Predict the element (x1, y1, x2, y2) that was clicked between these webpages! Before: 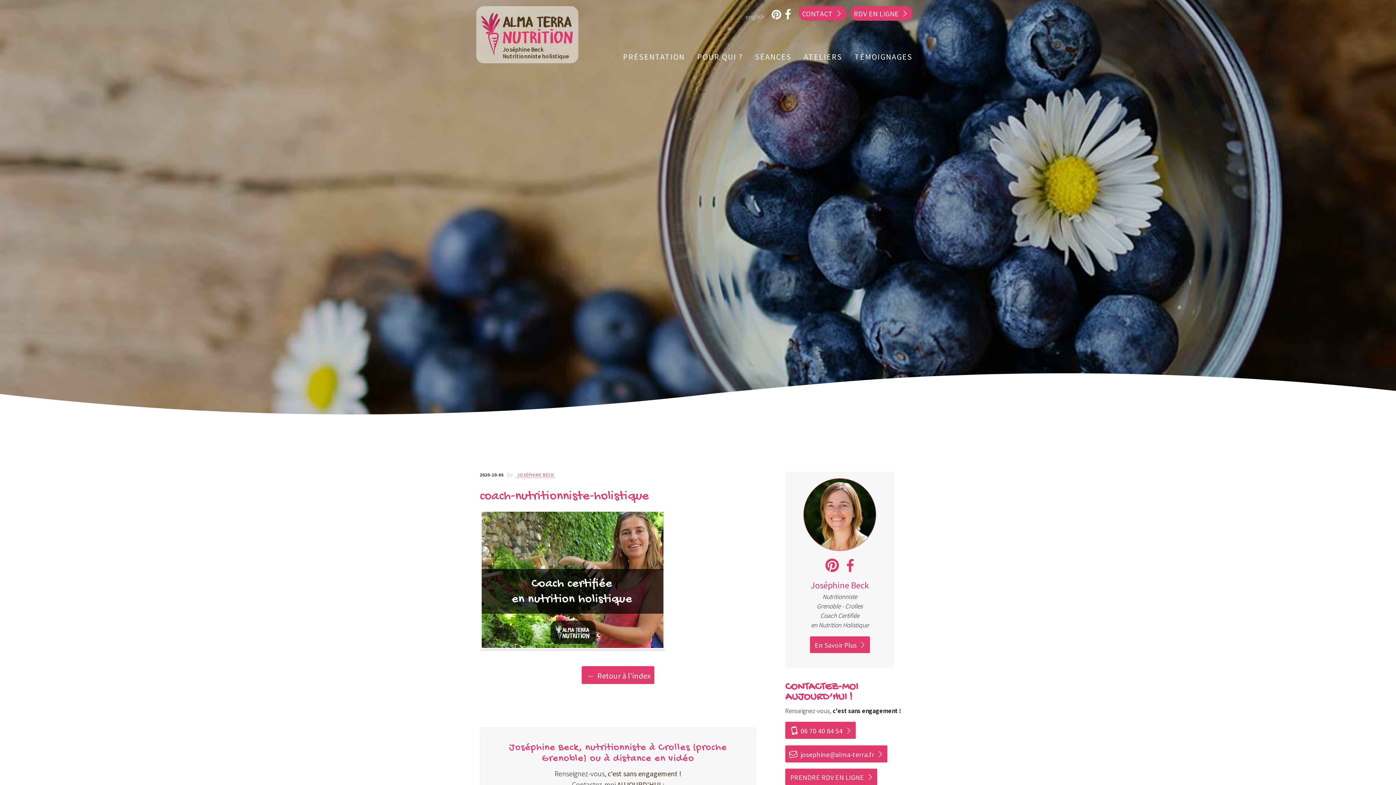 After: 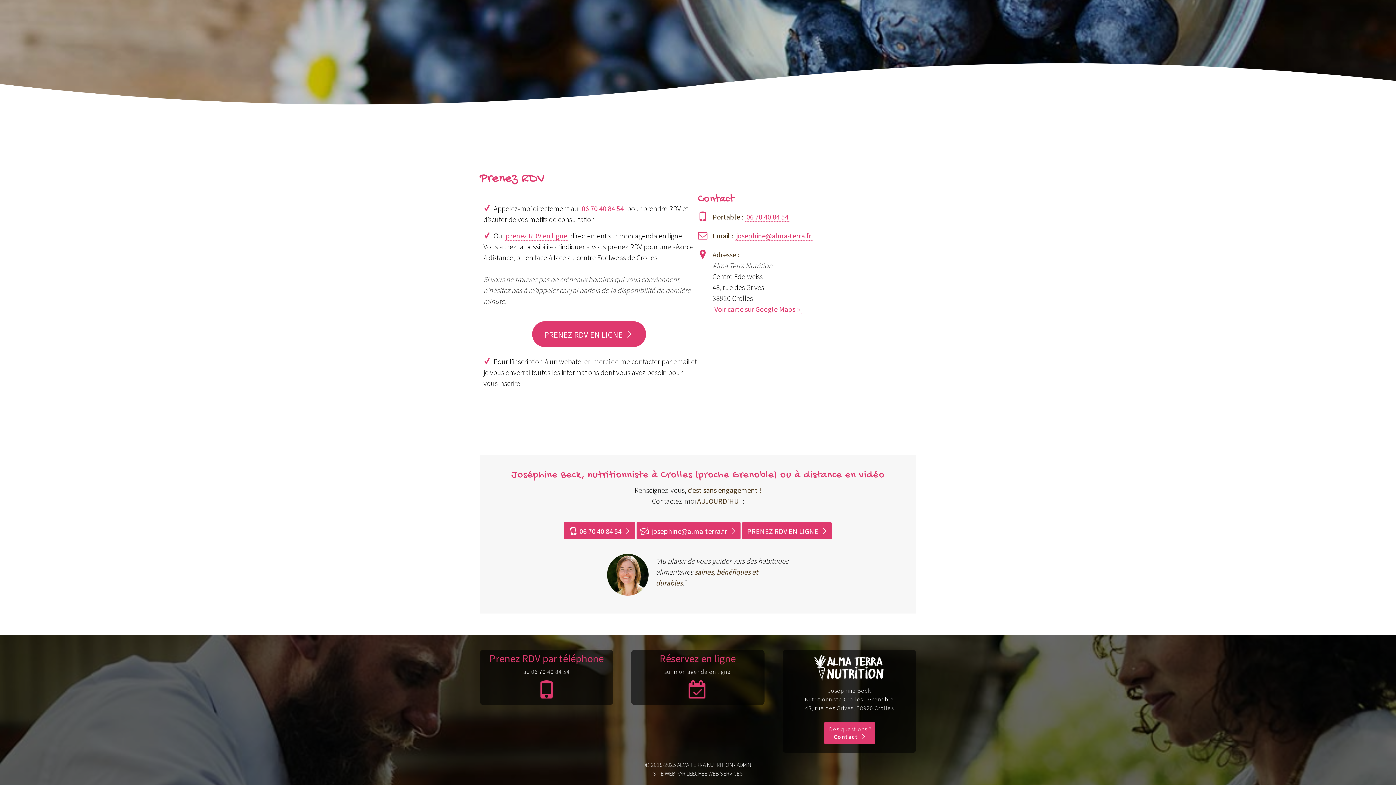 Action: label: CONTACT bbox: (798, 6, 846, 20)